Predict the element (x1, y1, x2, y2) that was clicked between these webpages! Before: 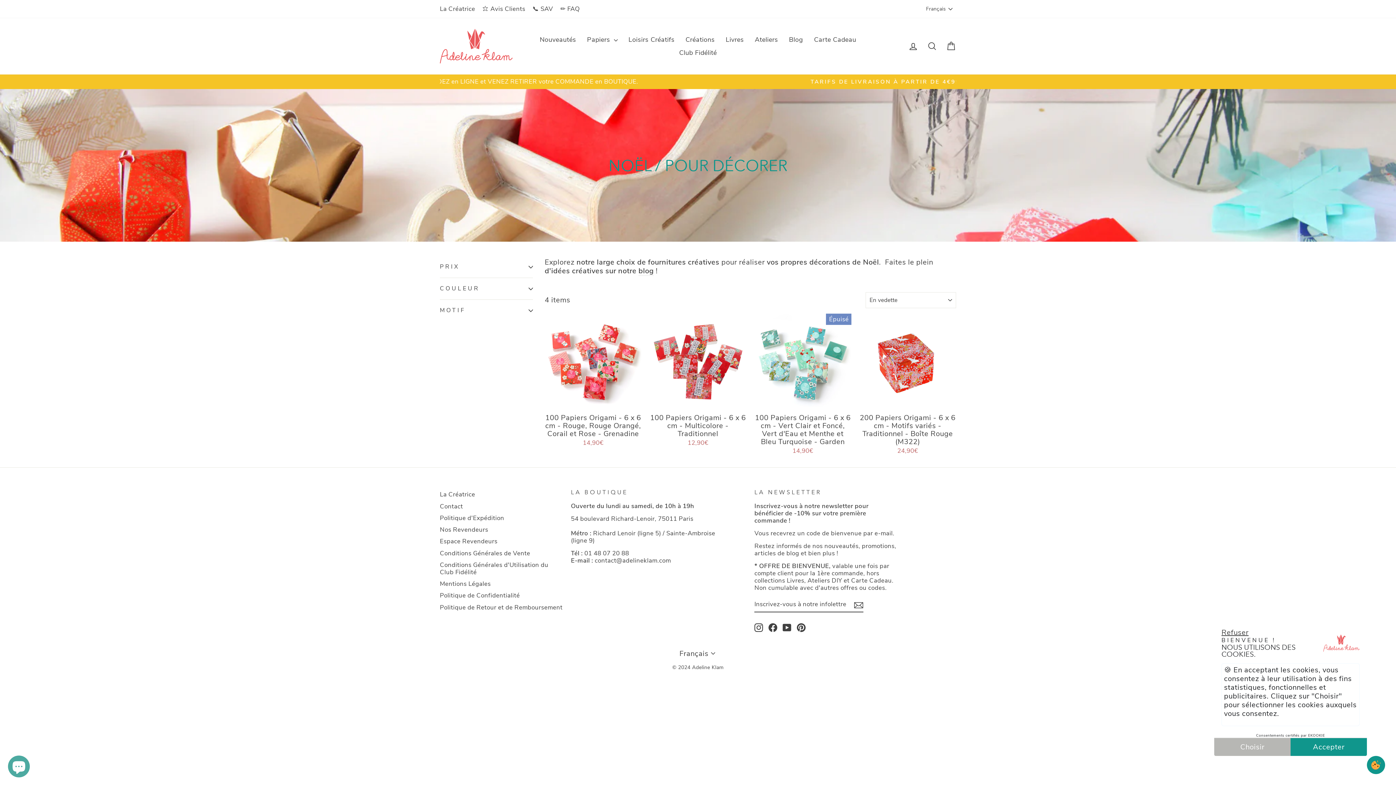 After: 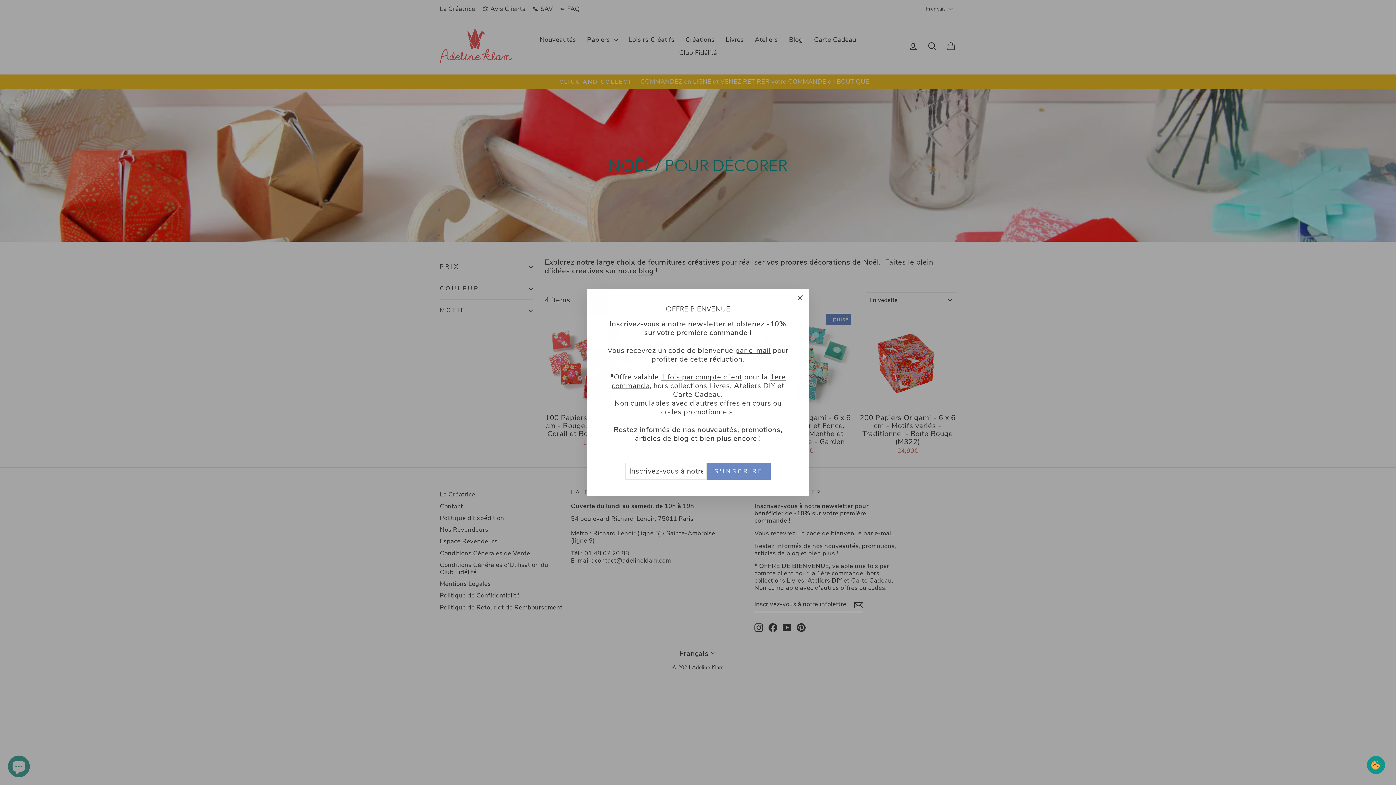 Action: bbox: (1367, 756, 1385, 774)